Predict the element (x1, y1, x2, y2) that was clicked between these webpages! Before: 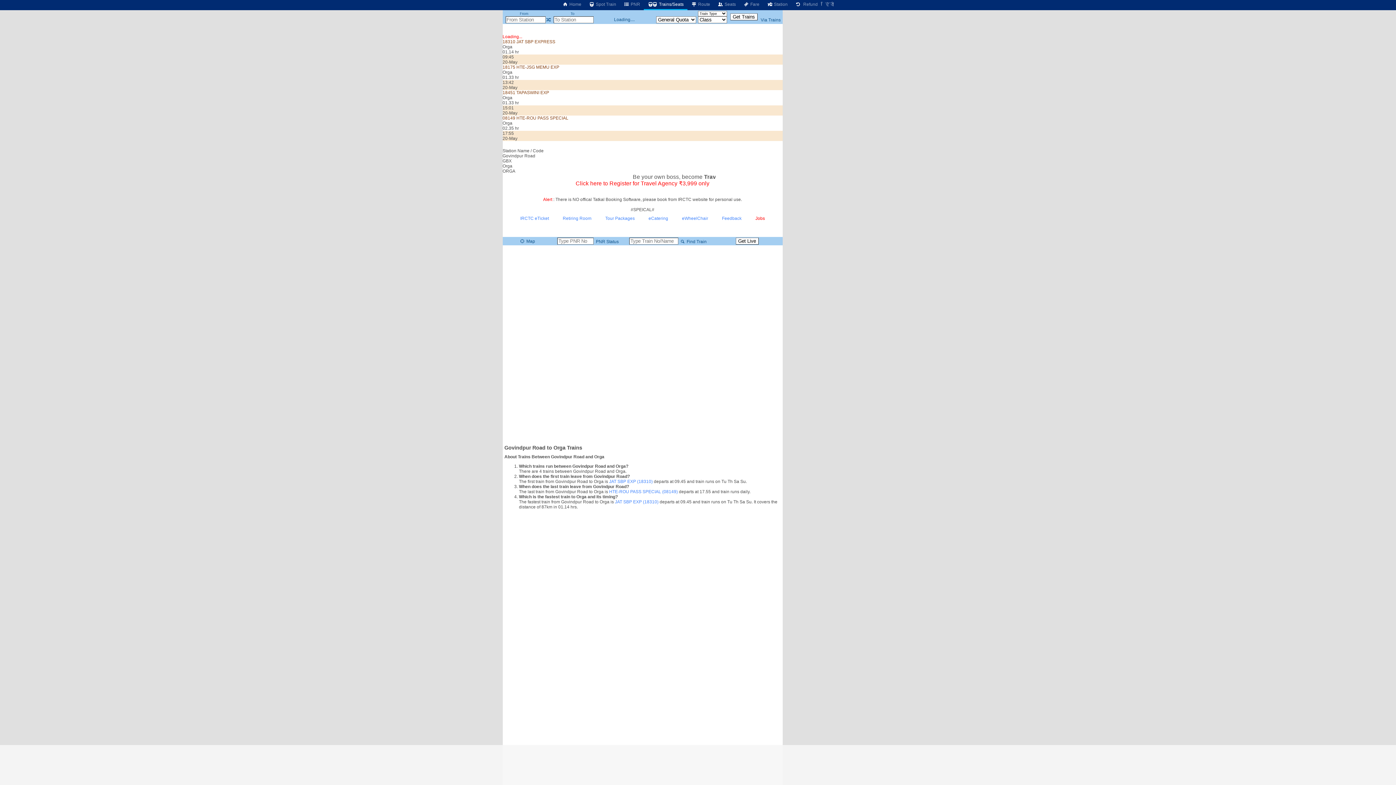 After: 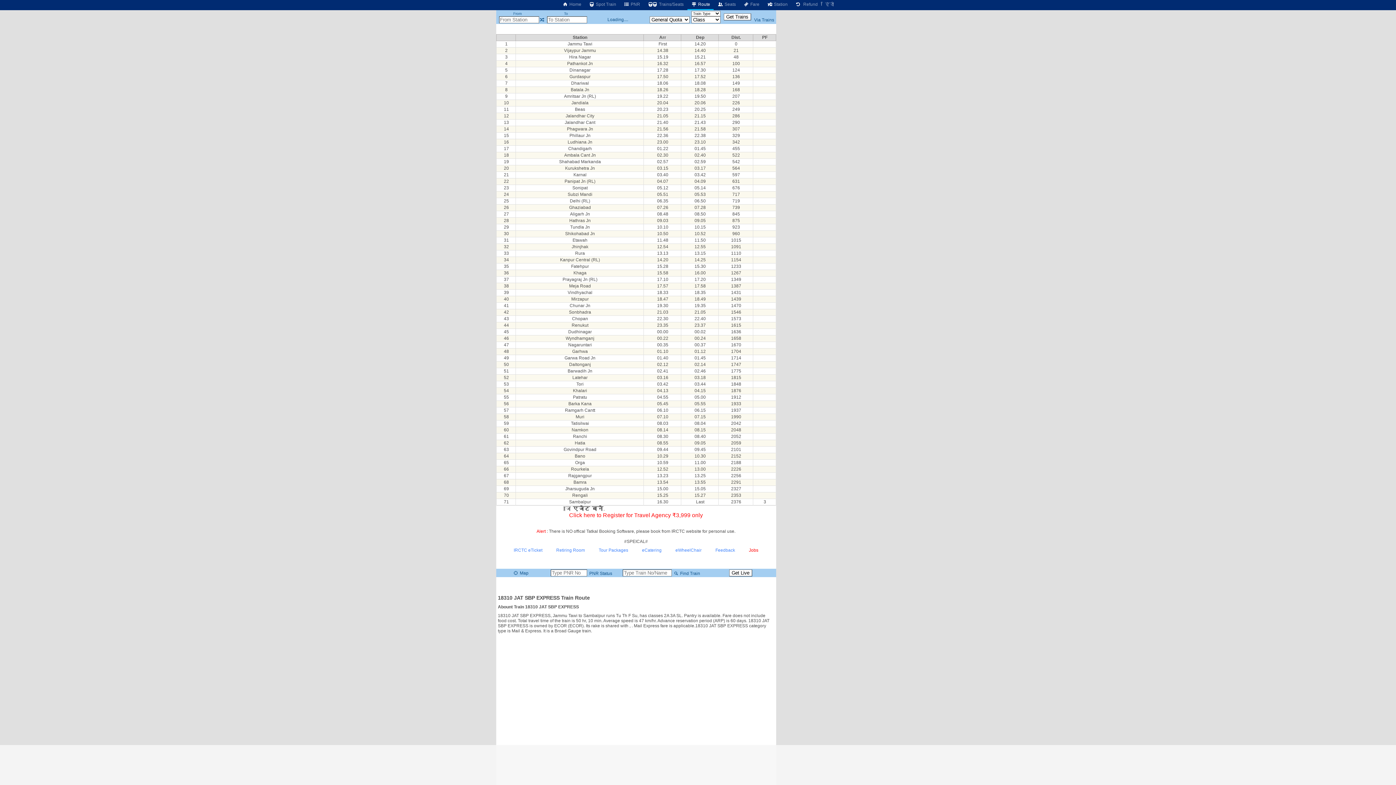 Action: bbox: (615, 499, 658, 504) label: JAT SBP EXP (18310)